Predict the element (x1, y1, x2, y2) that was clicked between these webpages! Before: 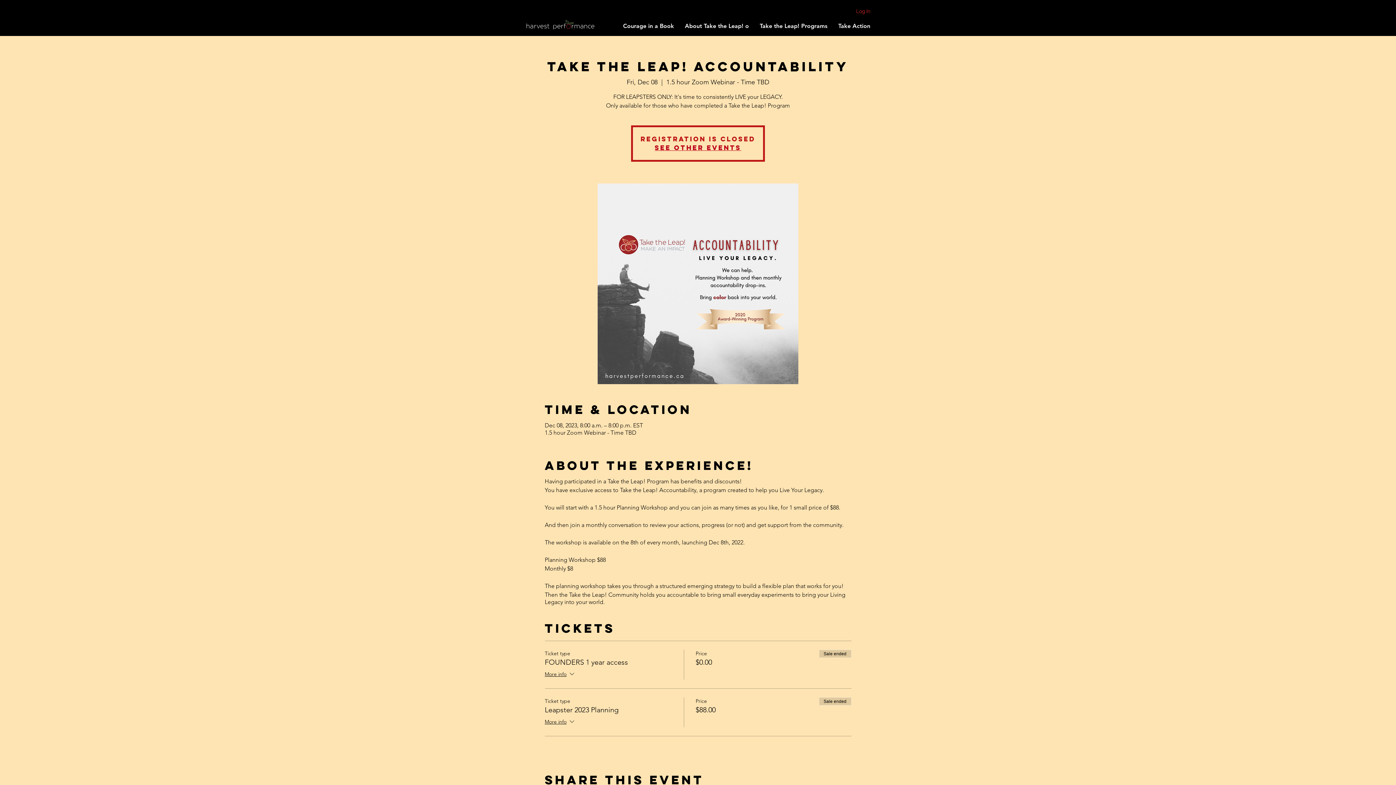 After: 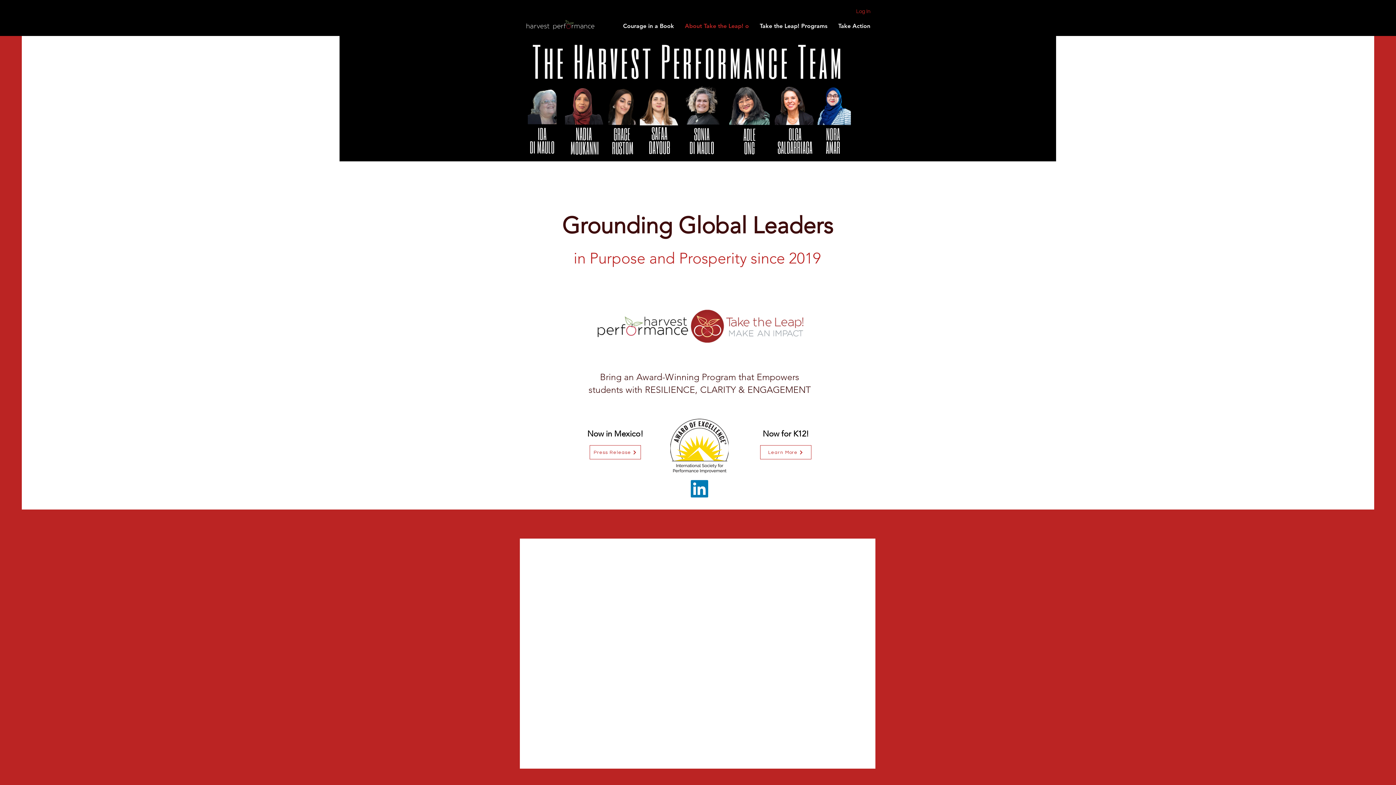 Action: label: About Take the Leap! o bbox: (679, 17, 754, 34)